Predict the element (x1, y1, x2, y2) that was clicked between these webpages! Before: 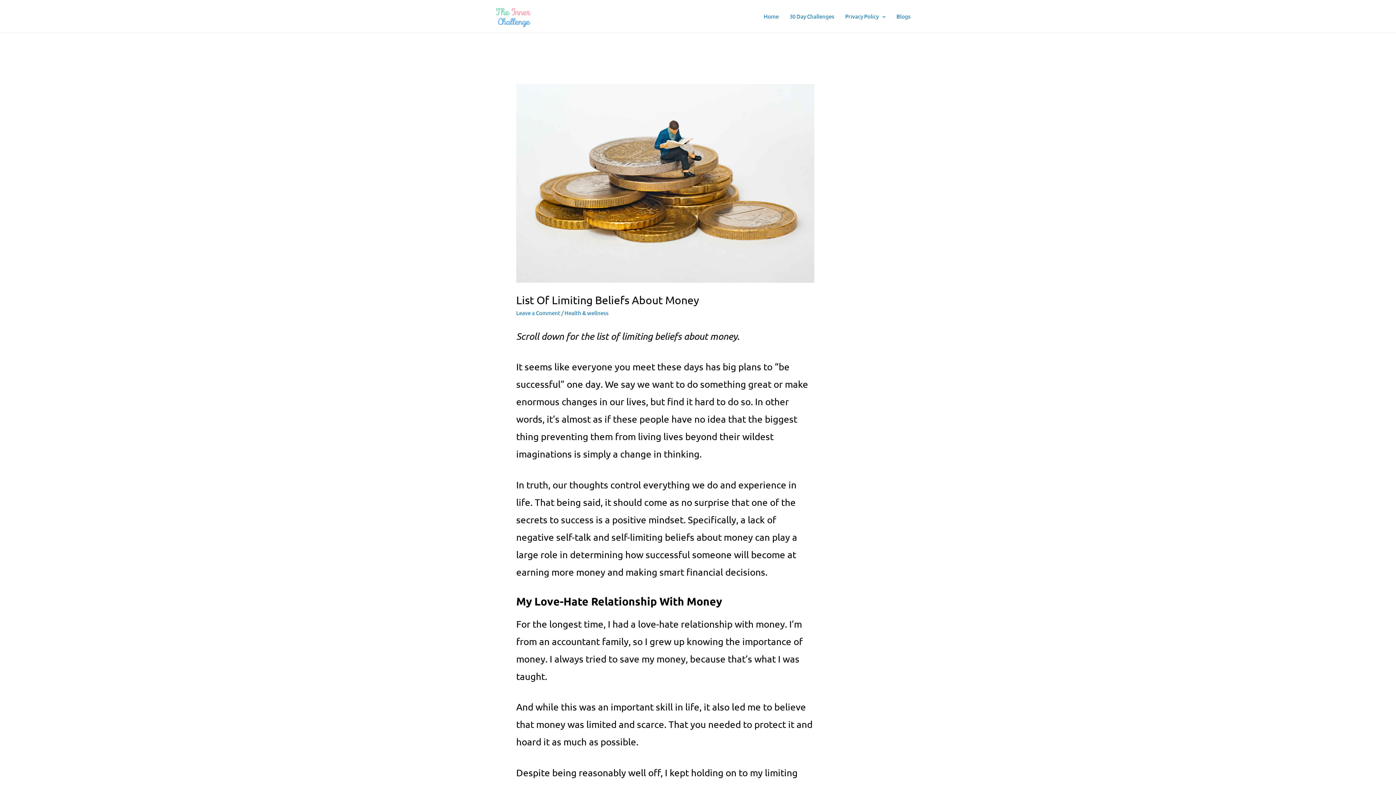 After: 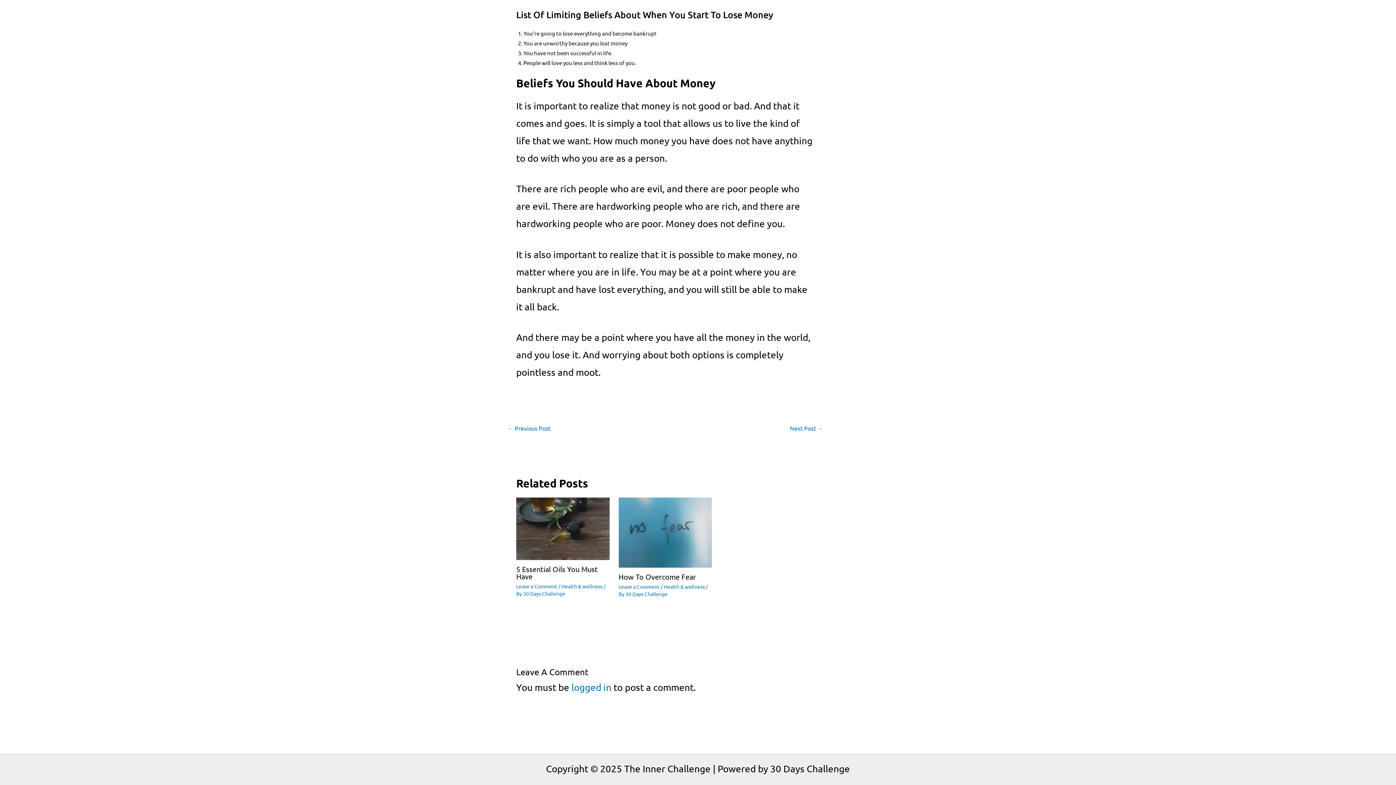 Action: bbox: (516, 309, 560, 316) label: Leave a Comment